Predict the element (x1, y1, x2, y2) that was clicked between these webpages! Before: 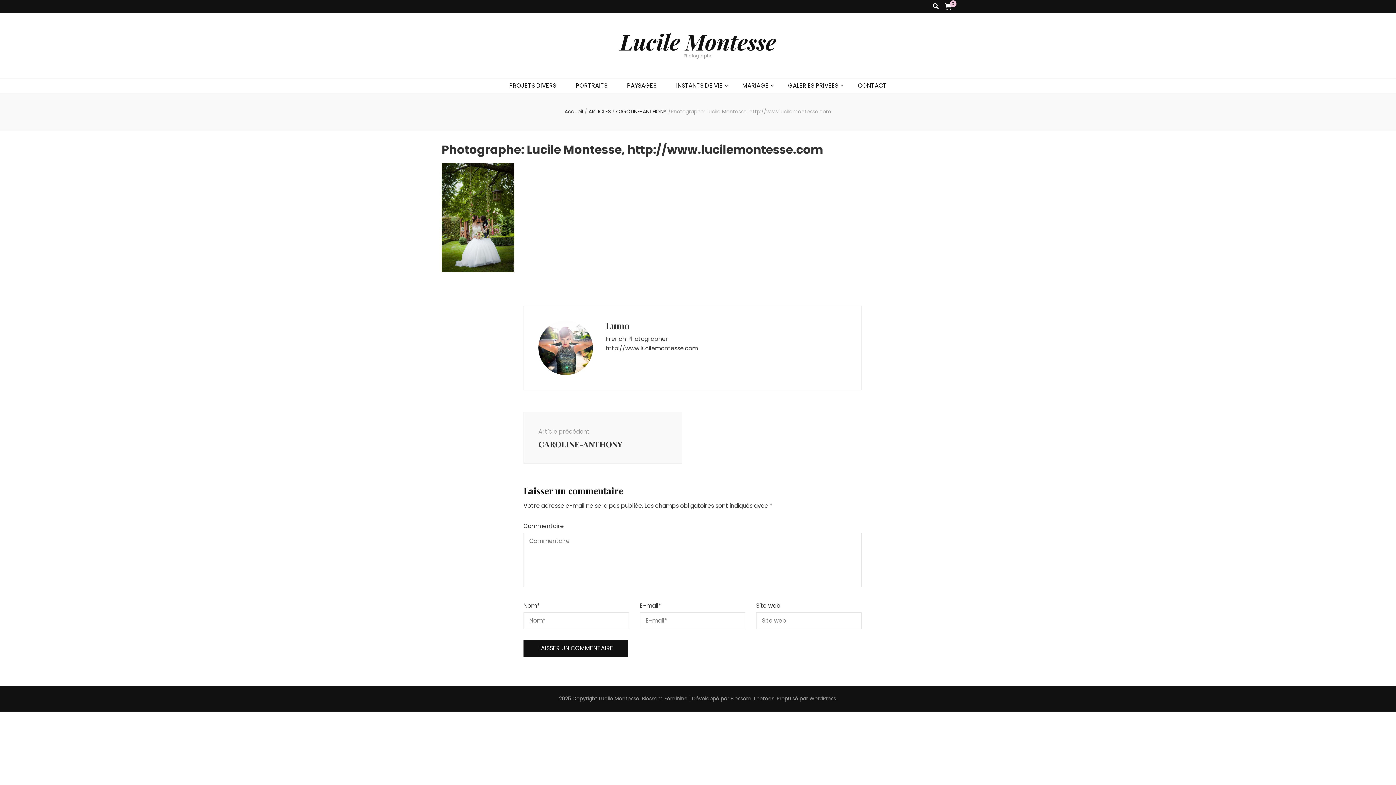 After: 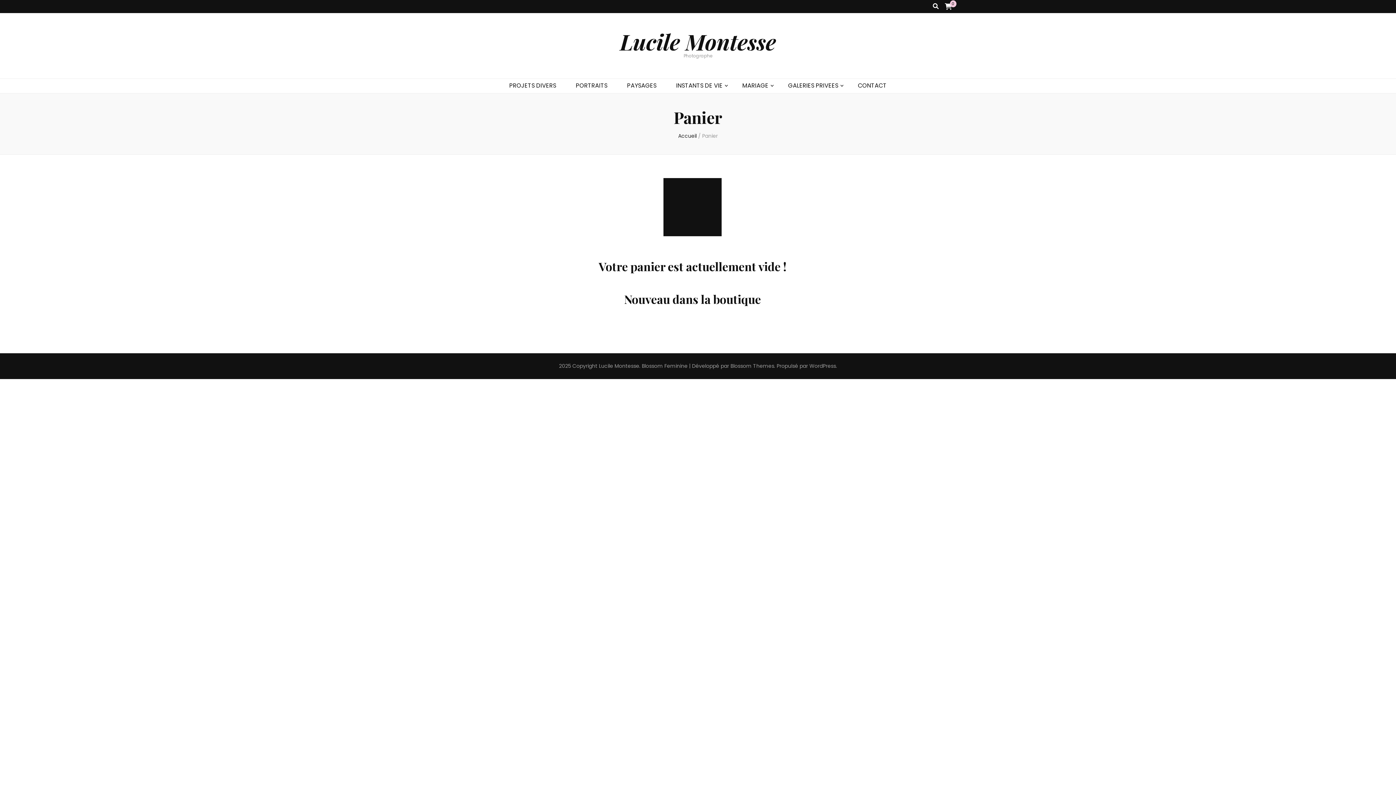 Action: label: 0 bbox: (945, 2, 952, 11)